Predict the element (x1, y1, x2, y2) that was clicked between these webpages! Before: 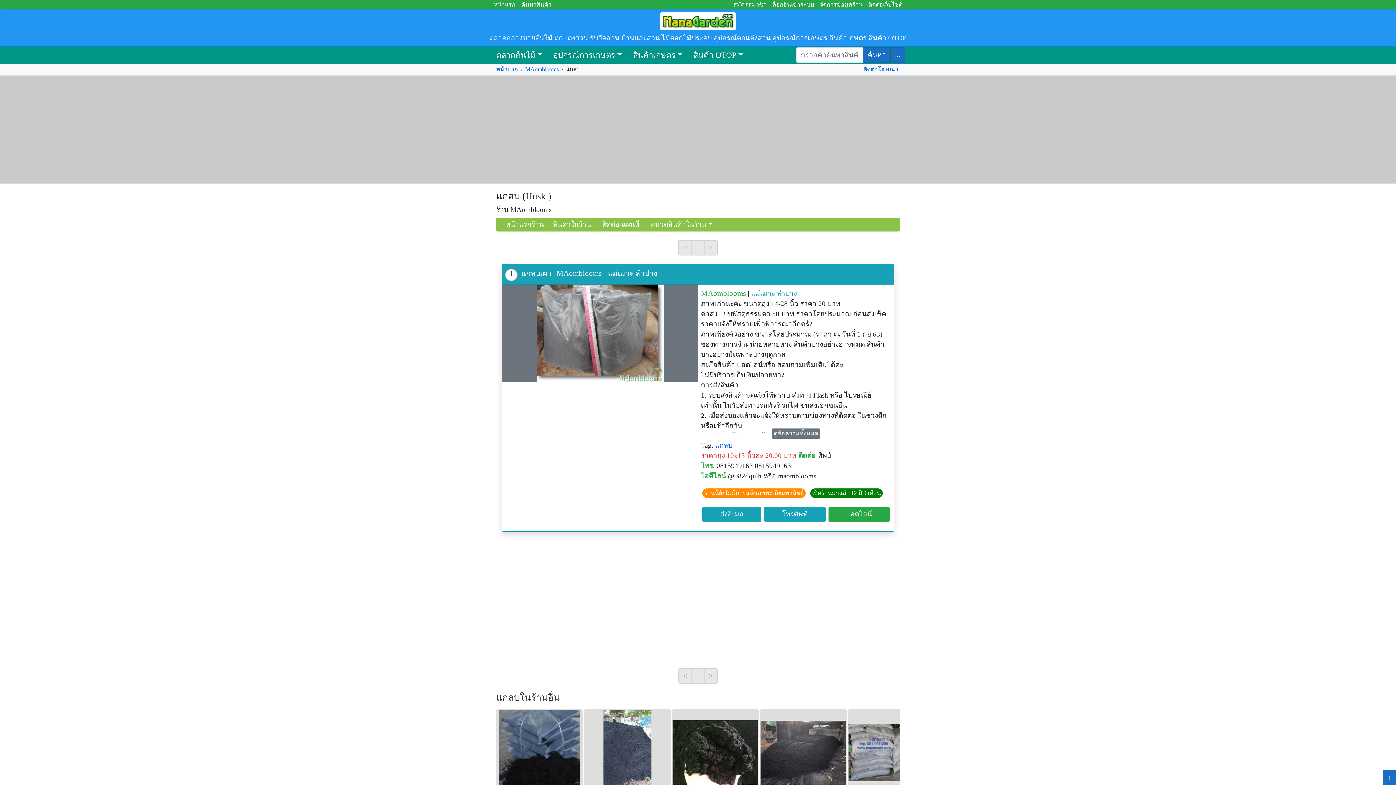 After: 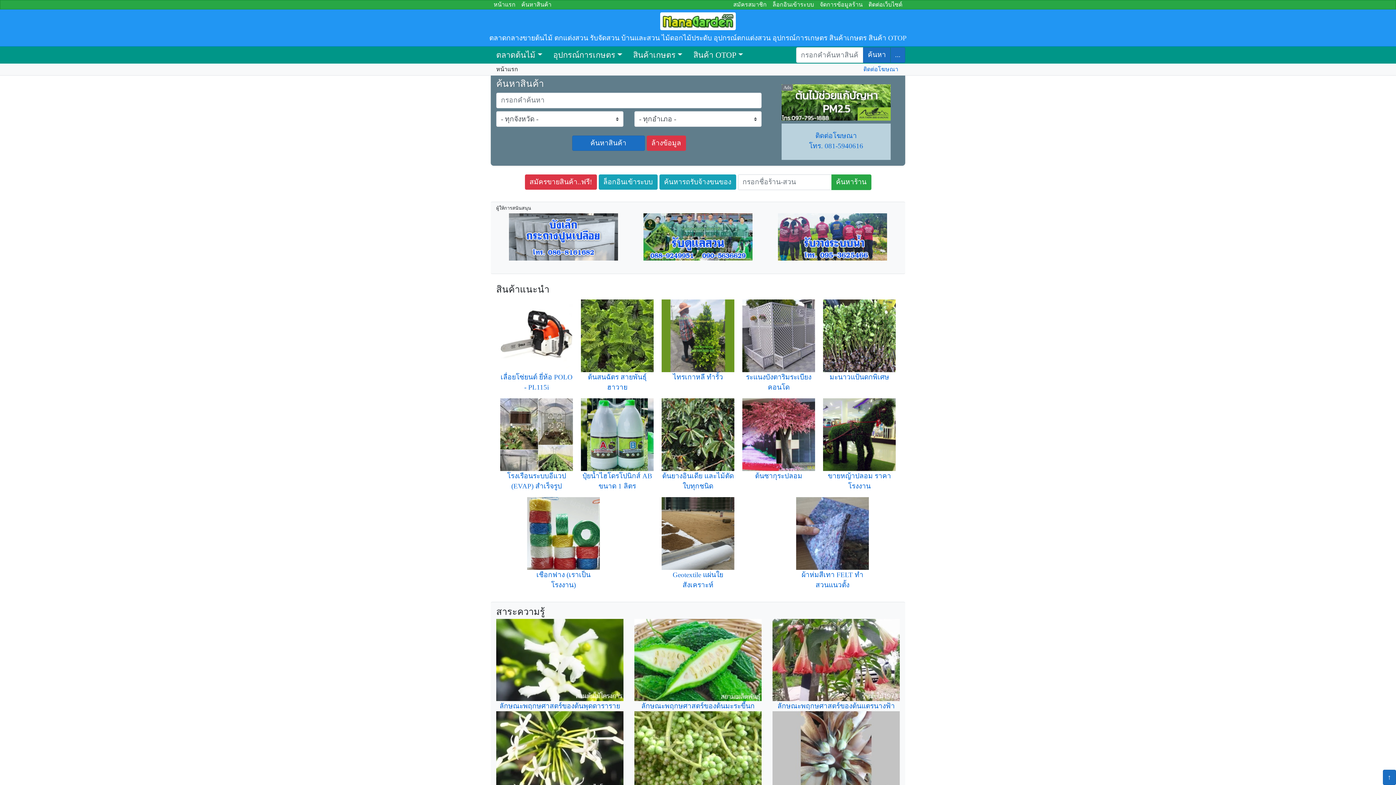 Action: label: หน้าแรก bbox: (496, 65, 518, 73)